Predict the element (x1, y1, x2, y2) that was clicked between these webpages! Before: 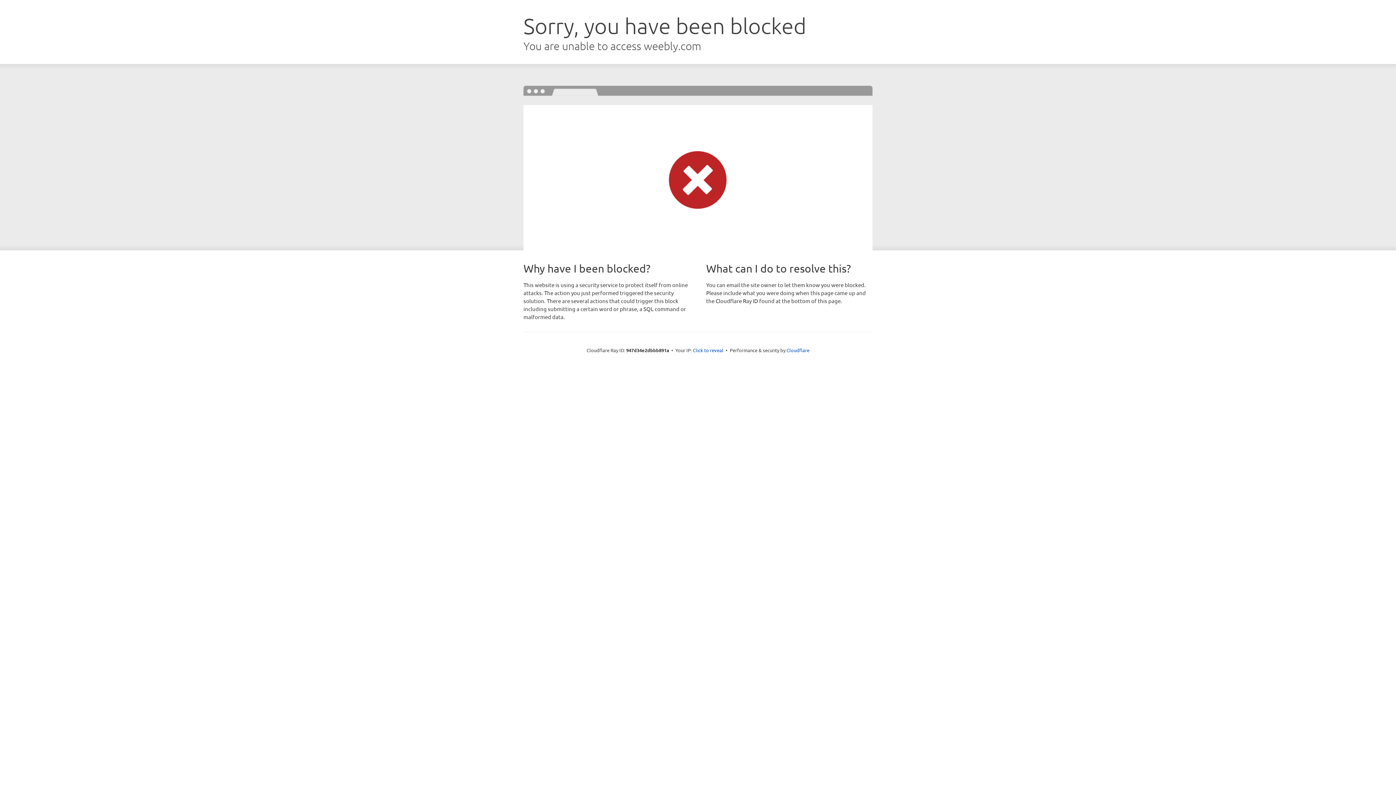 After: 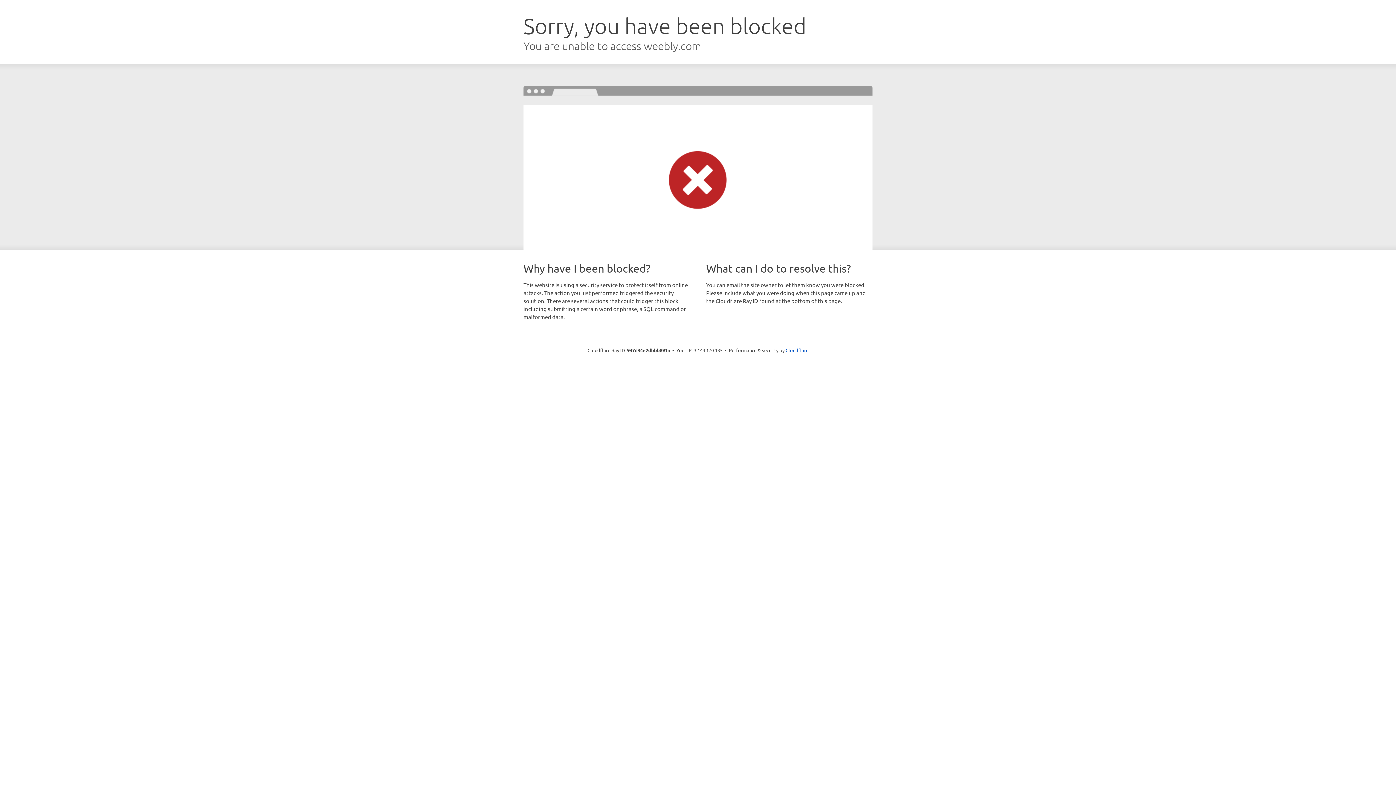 Action: bbox: (693, 346, 723, 353) label: Click to reveal